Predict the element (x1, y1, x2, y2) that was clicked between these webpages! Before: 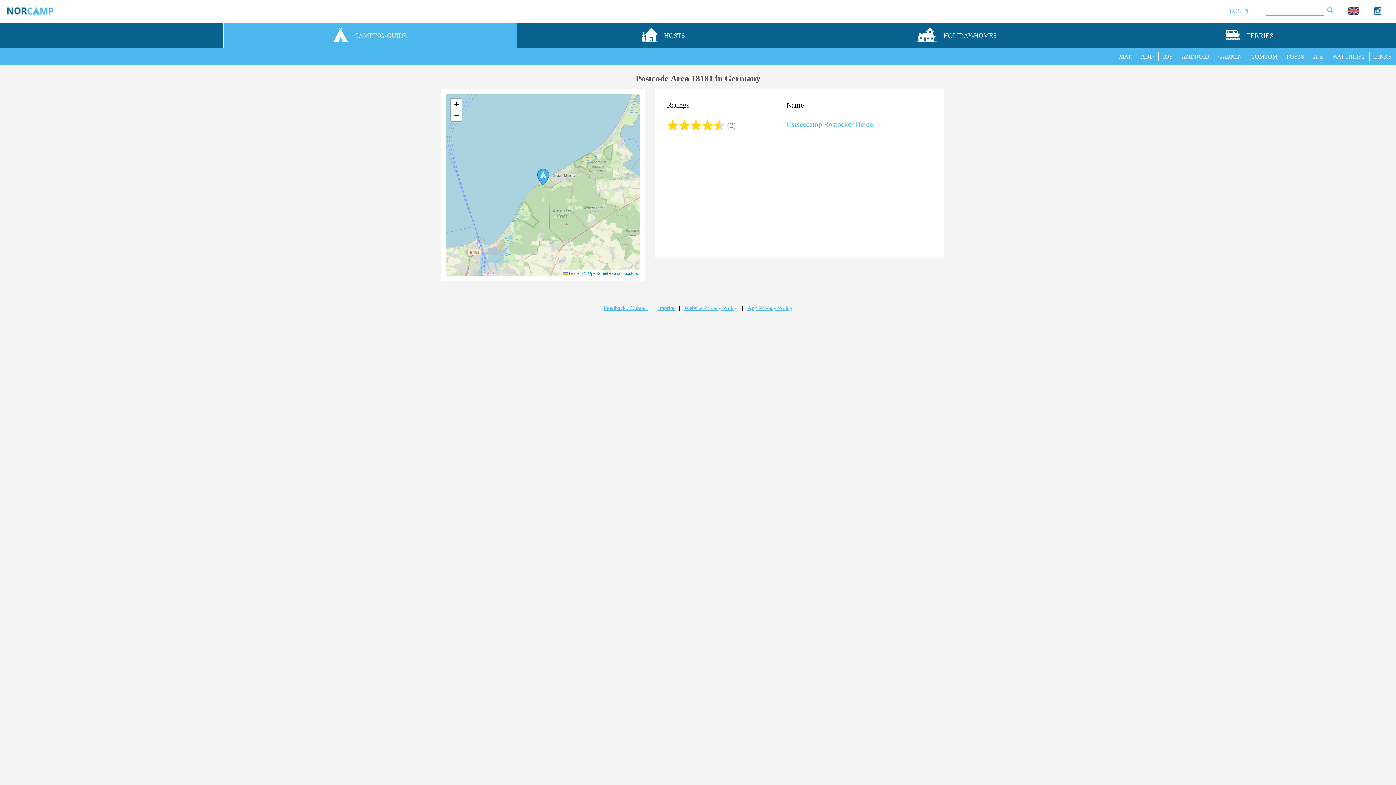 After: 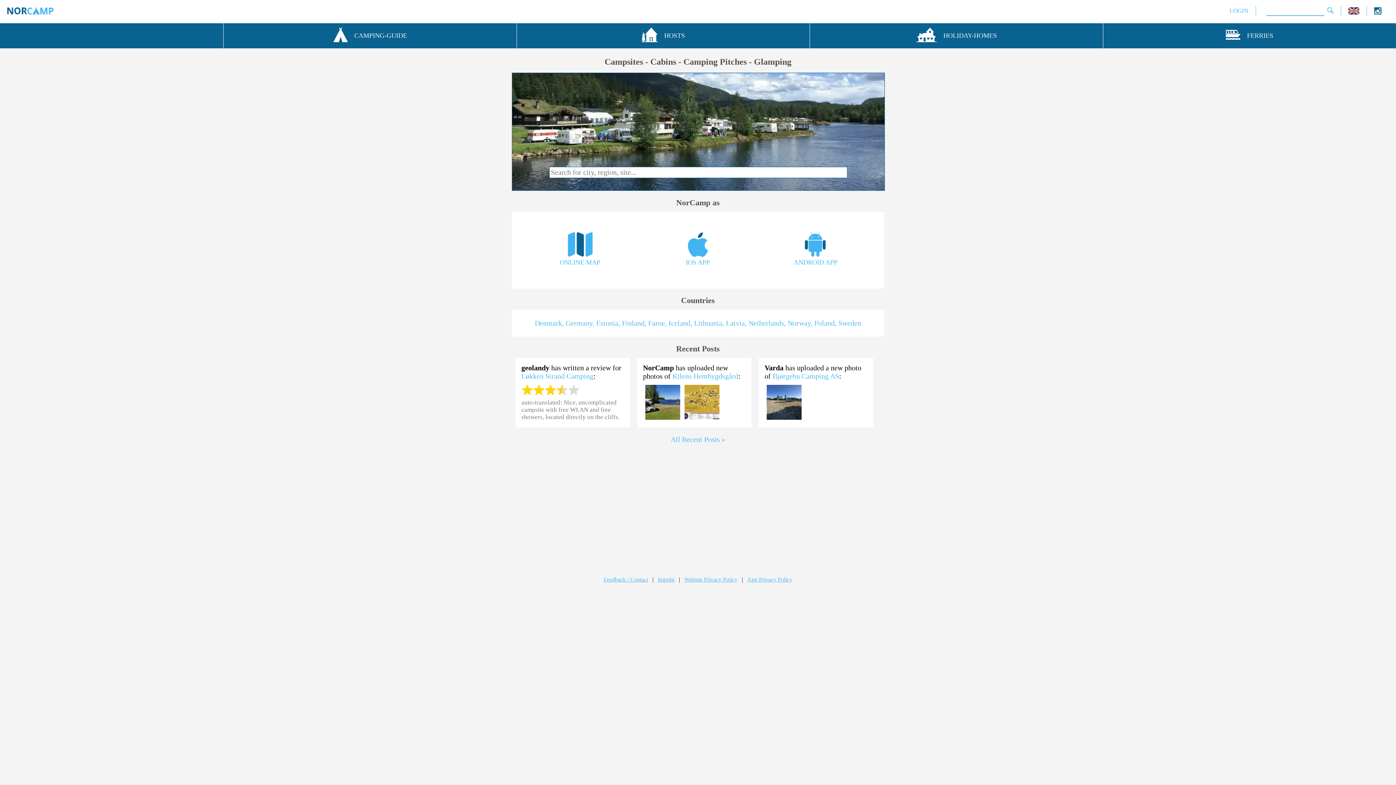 Action: bbox: (7, 9, 53, 15)